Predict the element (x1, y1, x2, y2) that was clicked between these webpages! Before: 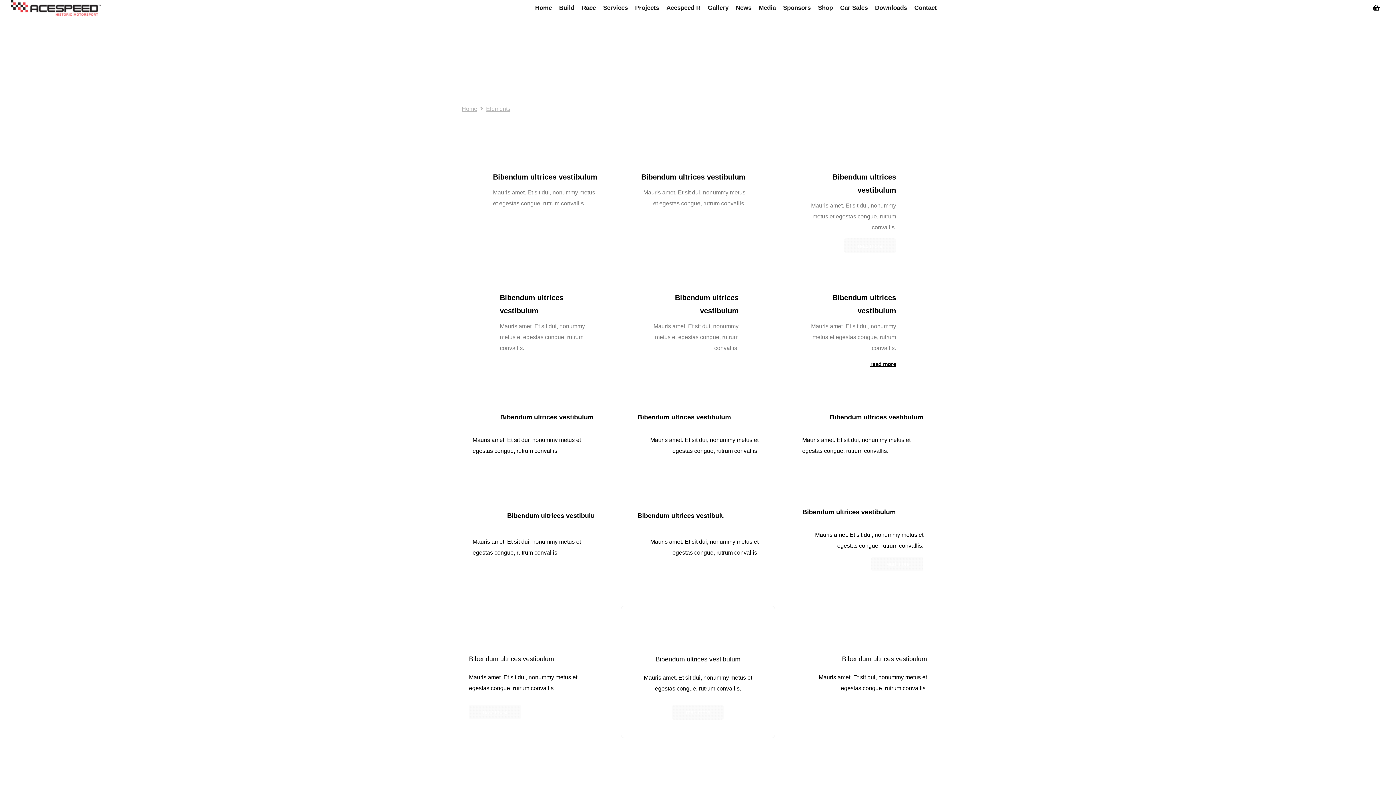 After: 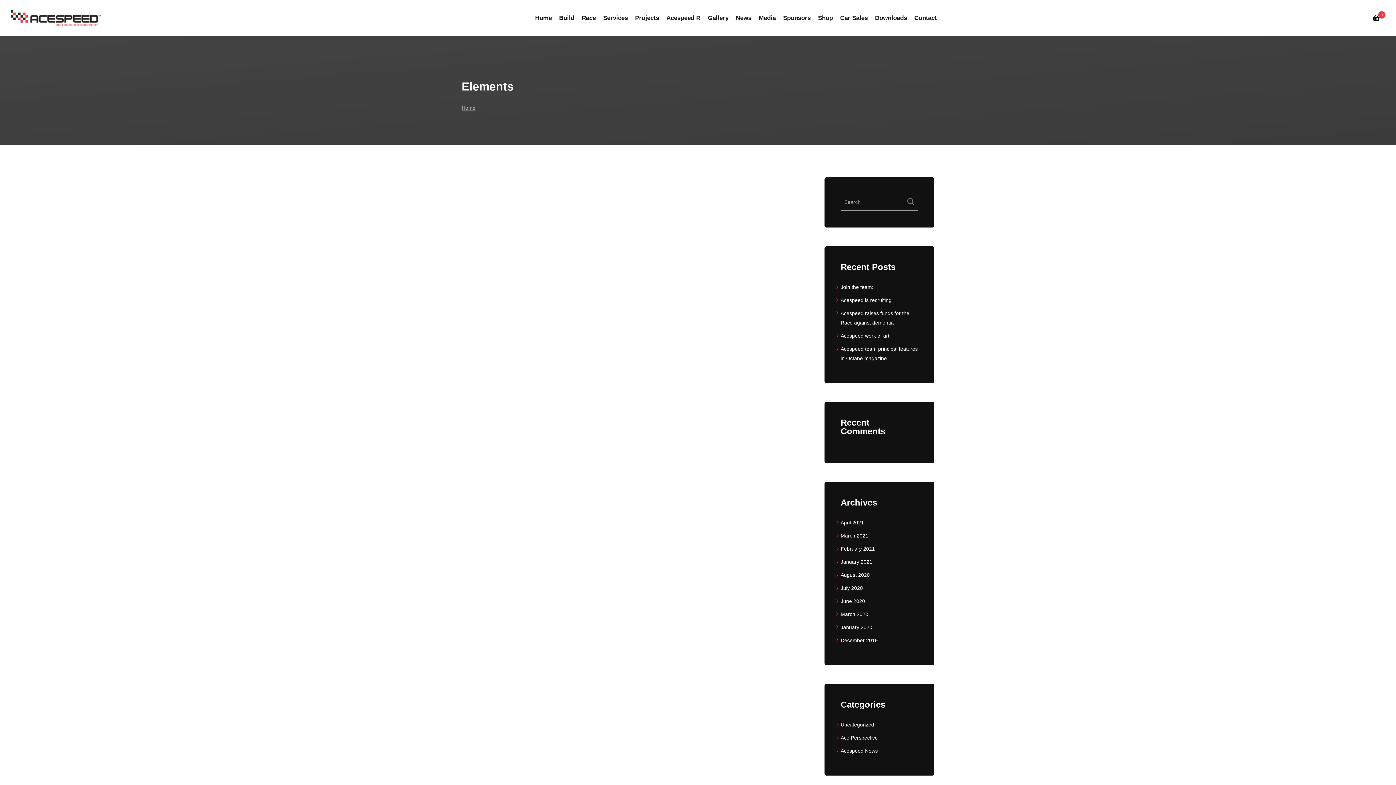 Action: label: Elements bbox: (486, 105, 510, 112)